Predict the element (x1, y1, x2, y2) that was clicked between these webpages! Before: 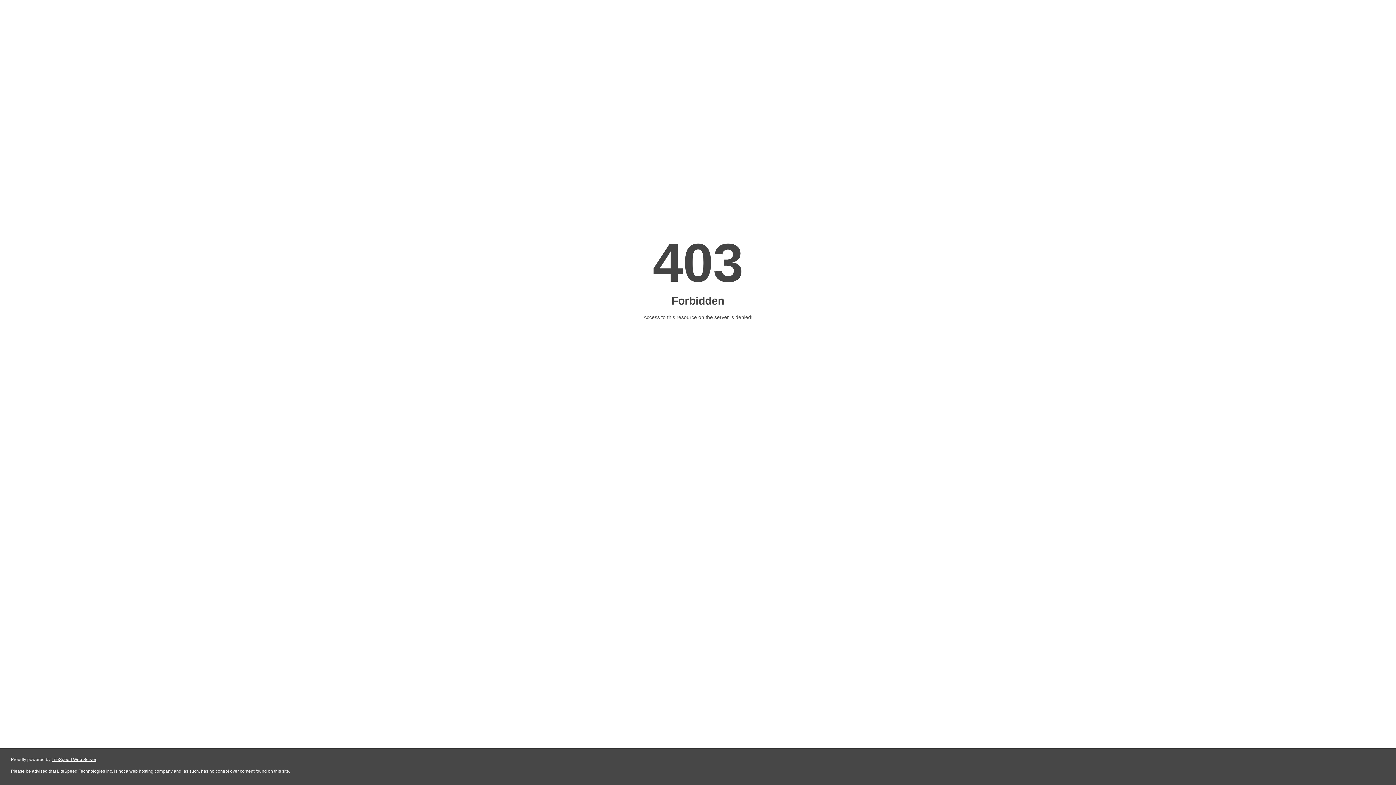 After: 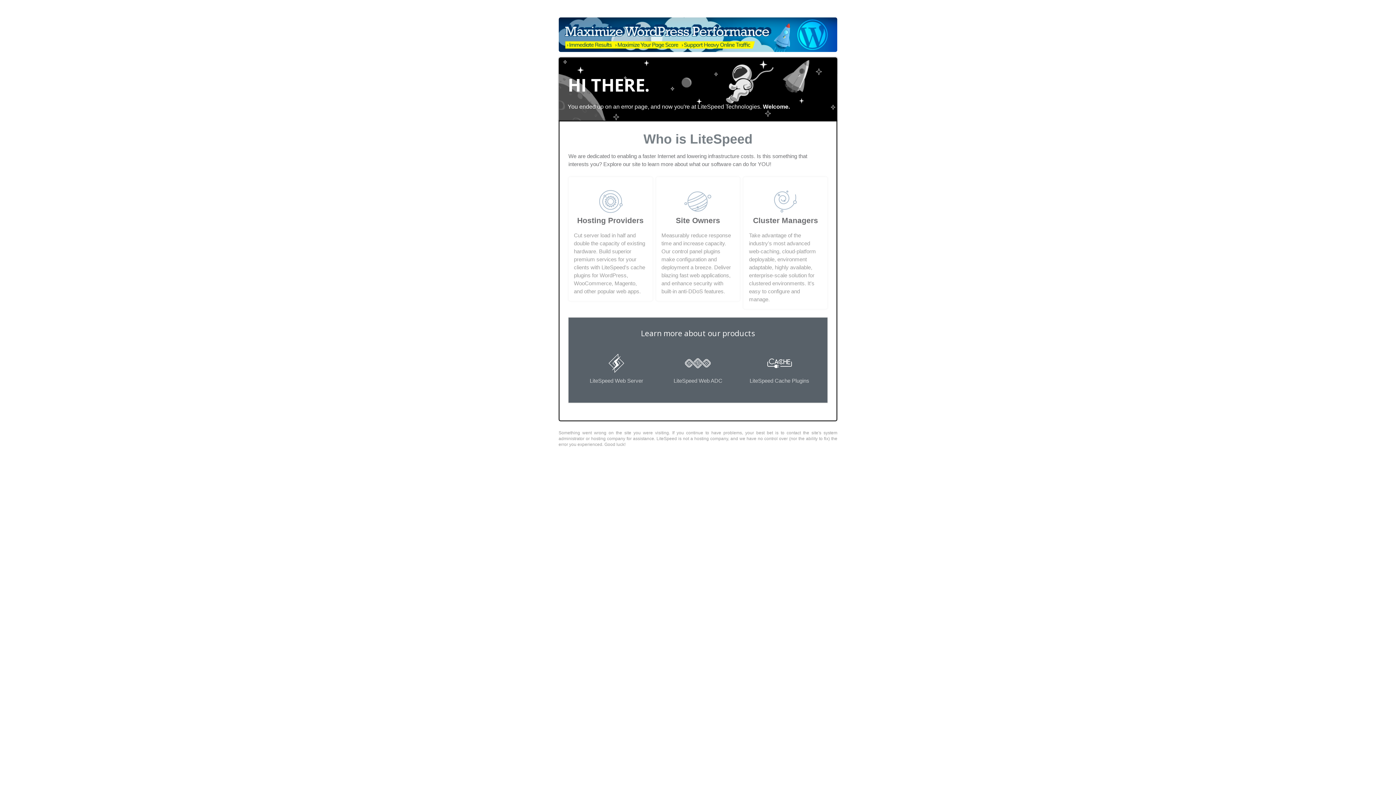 Action: label: LiteSpeed Web Server bbox: (51, 757, 96, 762)